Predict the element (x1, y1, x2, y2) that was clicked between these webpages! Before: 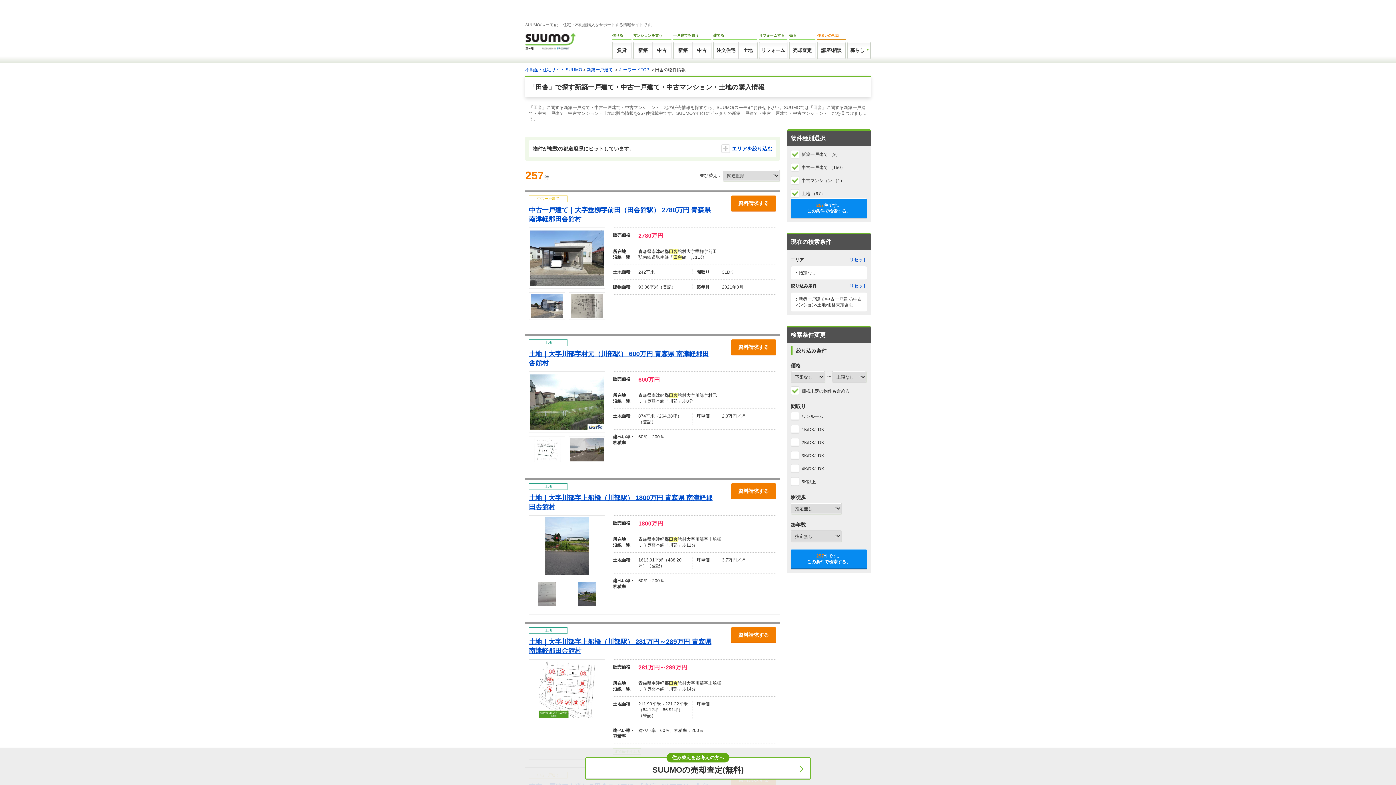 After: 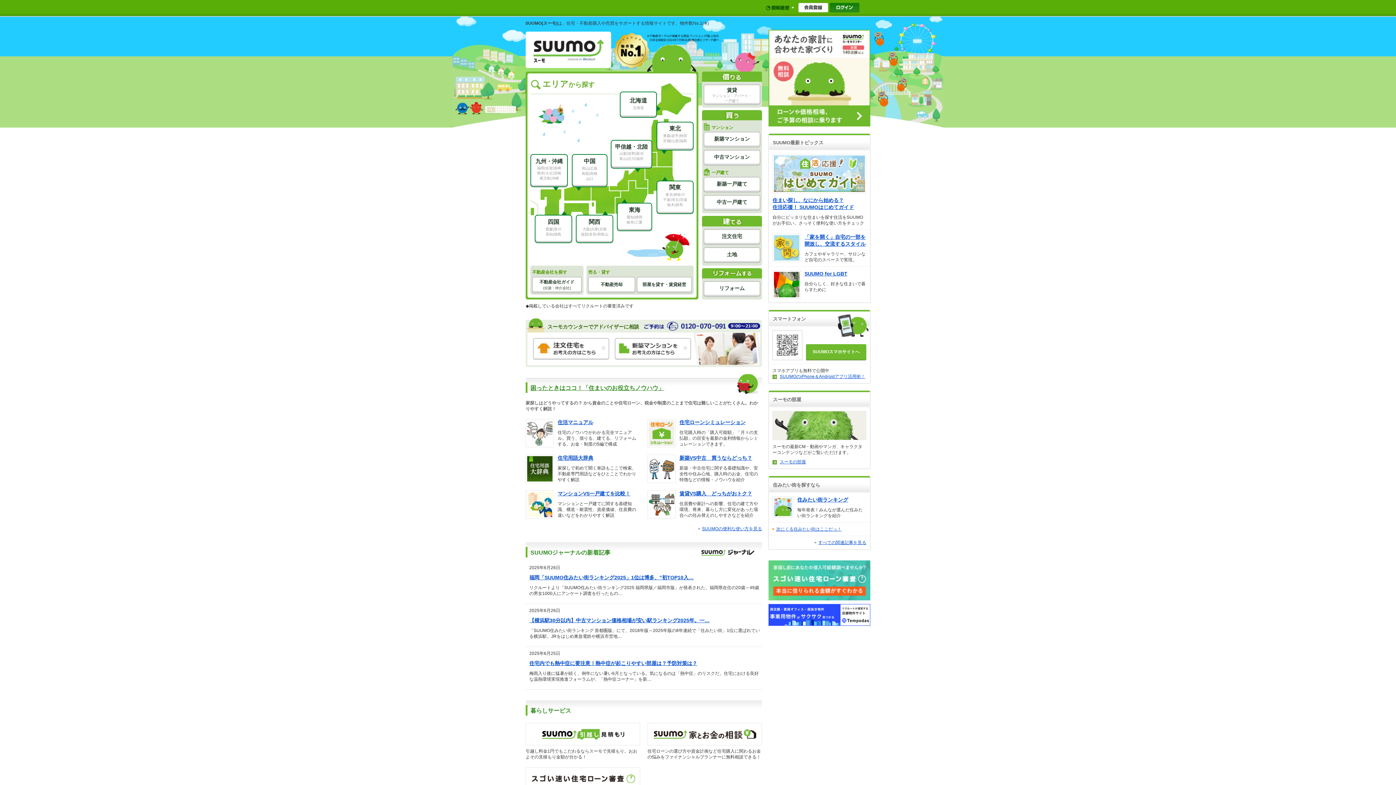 Action: bbox: (525, 67, 582, 72) label: 不動産・住宅サイト SUUMO